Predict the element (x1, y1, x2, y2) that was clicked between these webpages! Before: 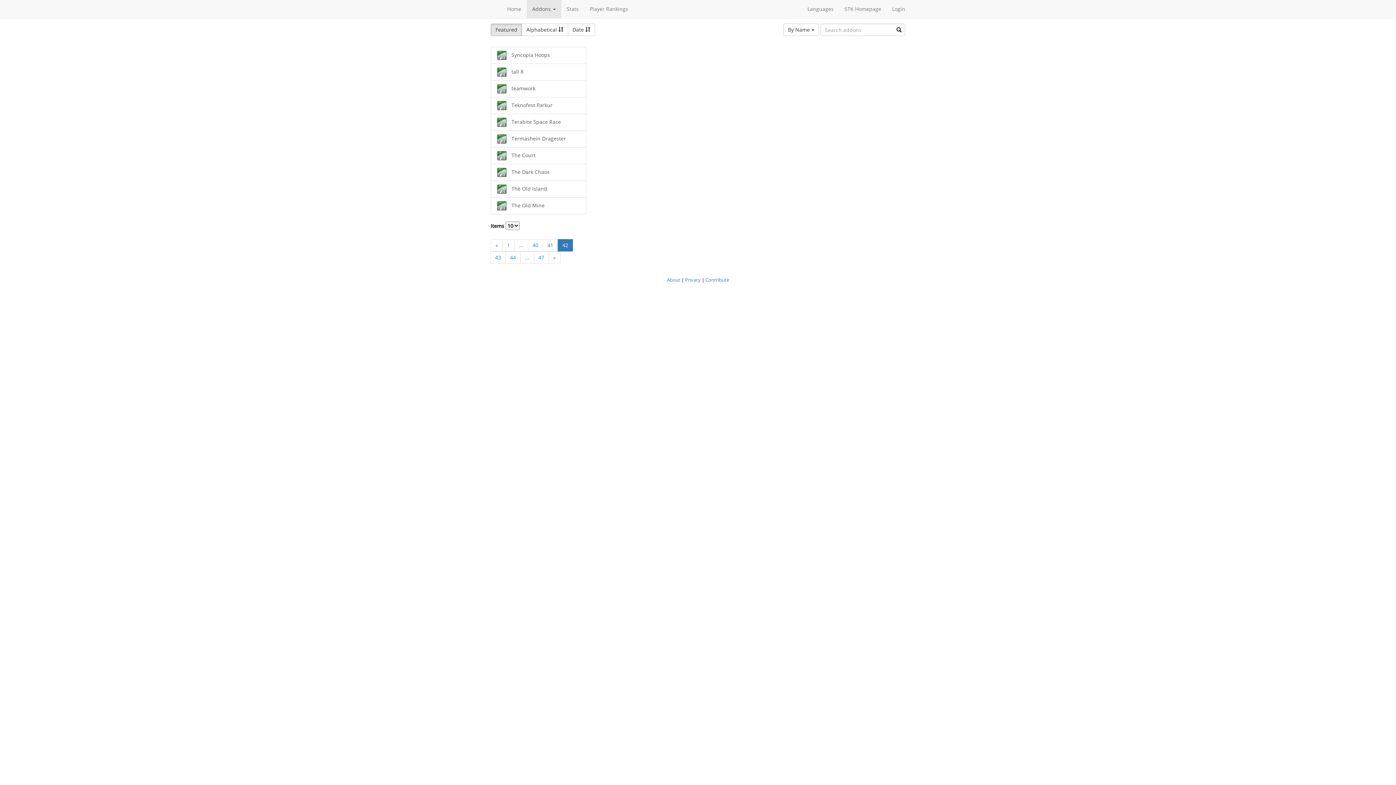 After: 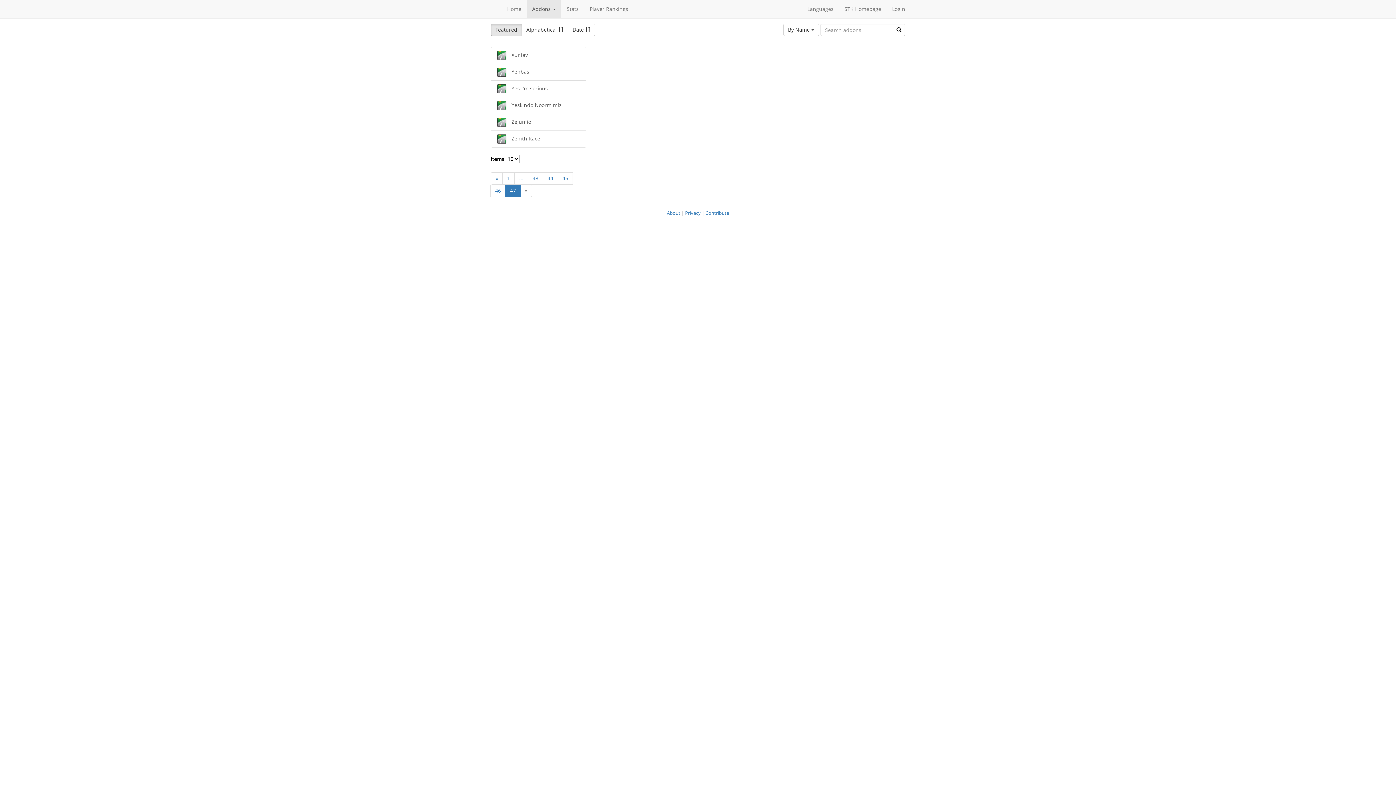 Action: label: 47 bbox: (533, 251, 549, 264)